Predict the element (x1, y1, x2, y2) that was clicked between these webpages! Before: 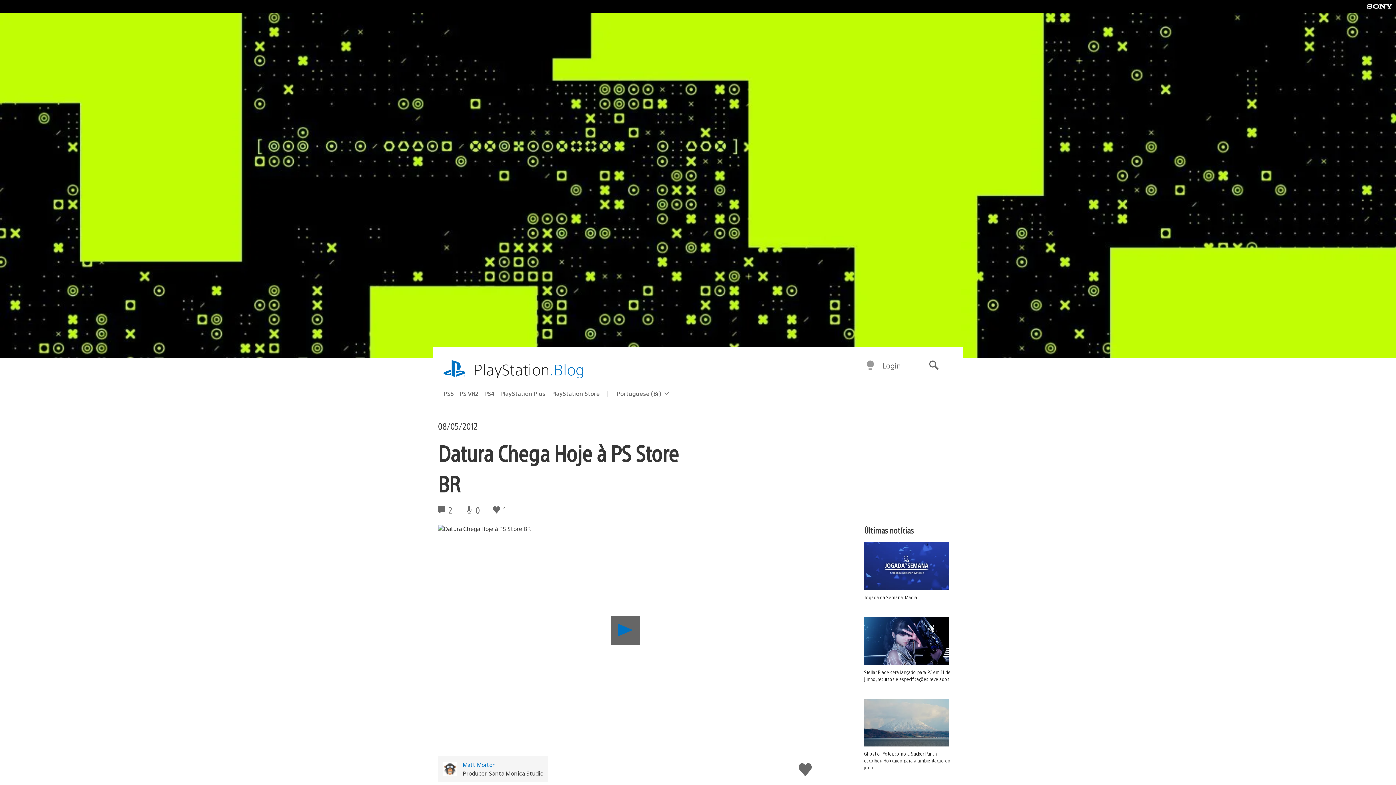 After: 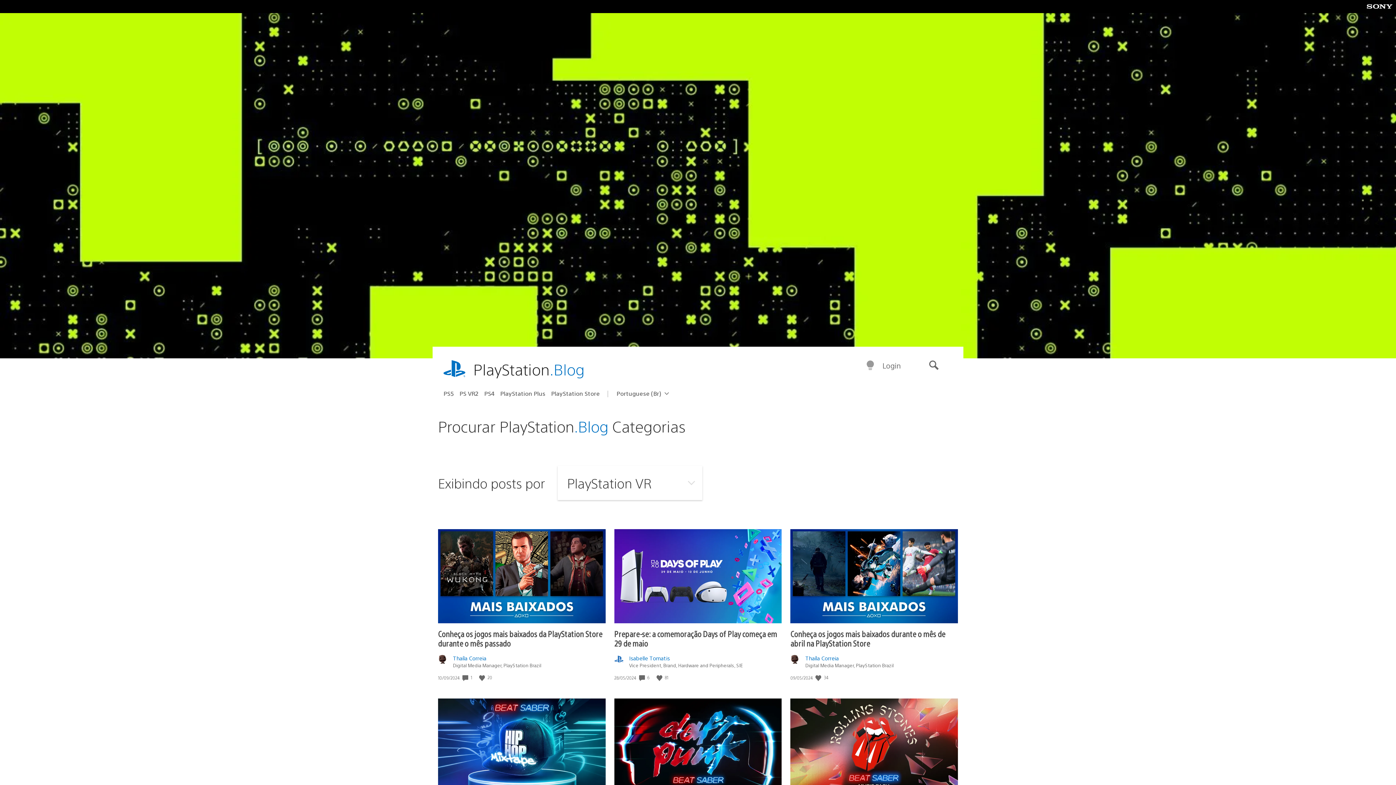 Action: bbox: (459, 387, 484, 399) label: PS VR2